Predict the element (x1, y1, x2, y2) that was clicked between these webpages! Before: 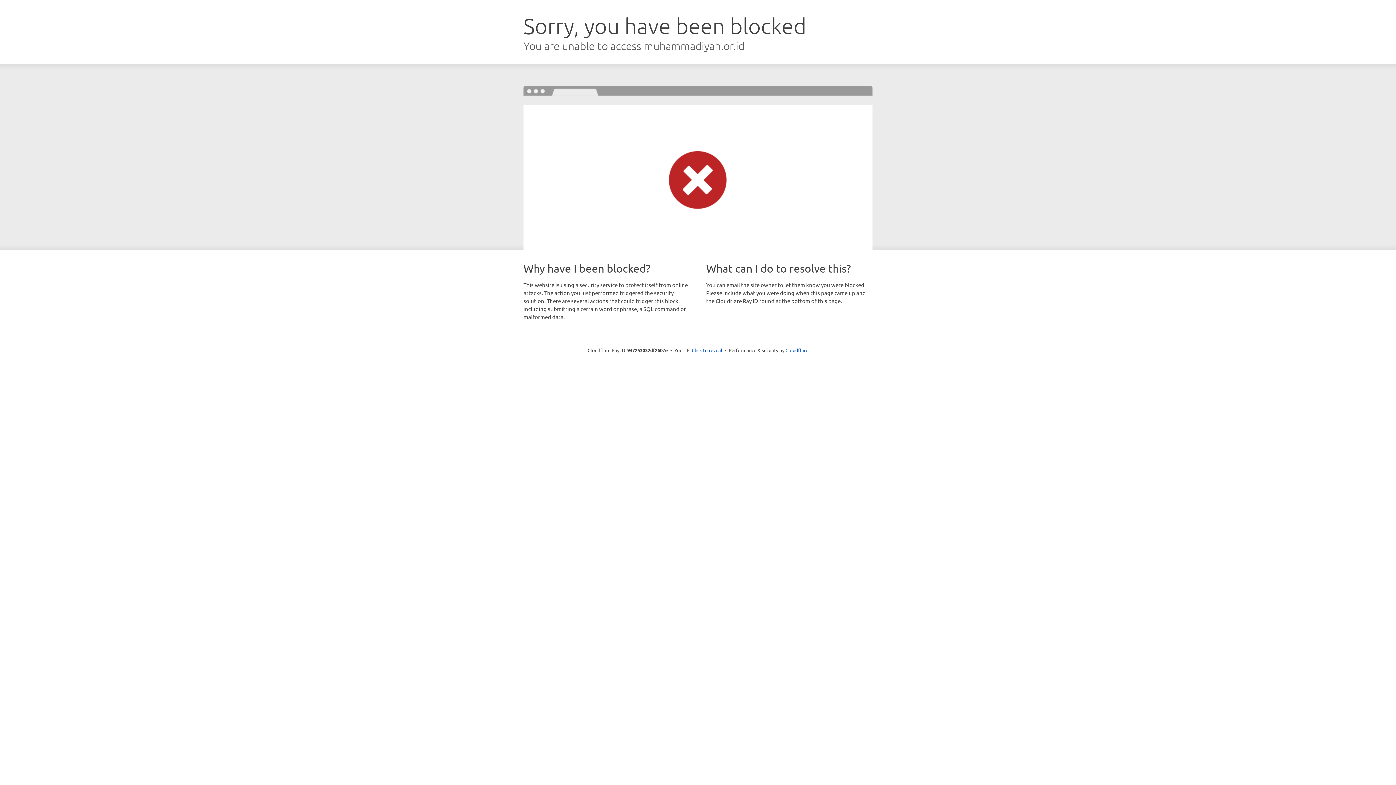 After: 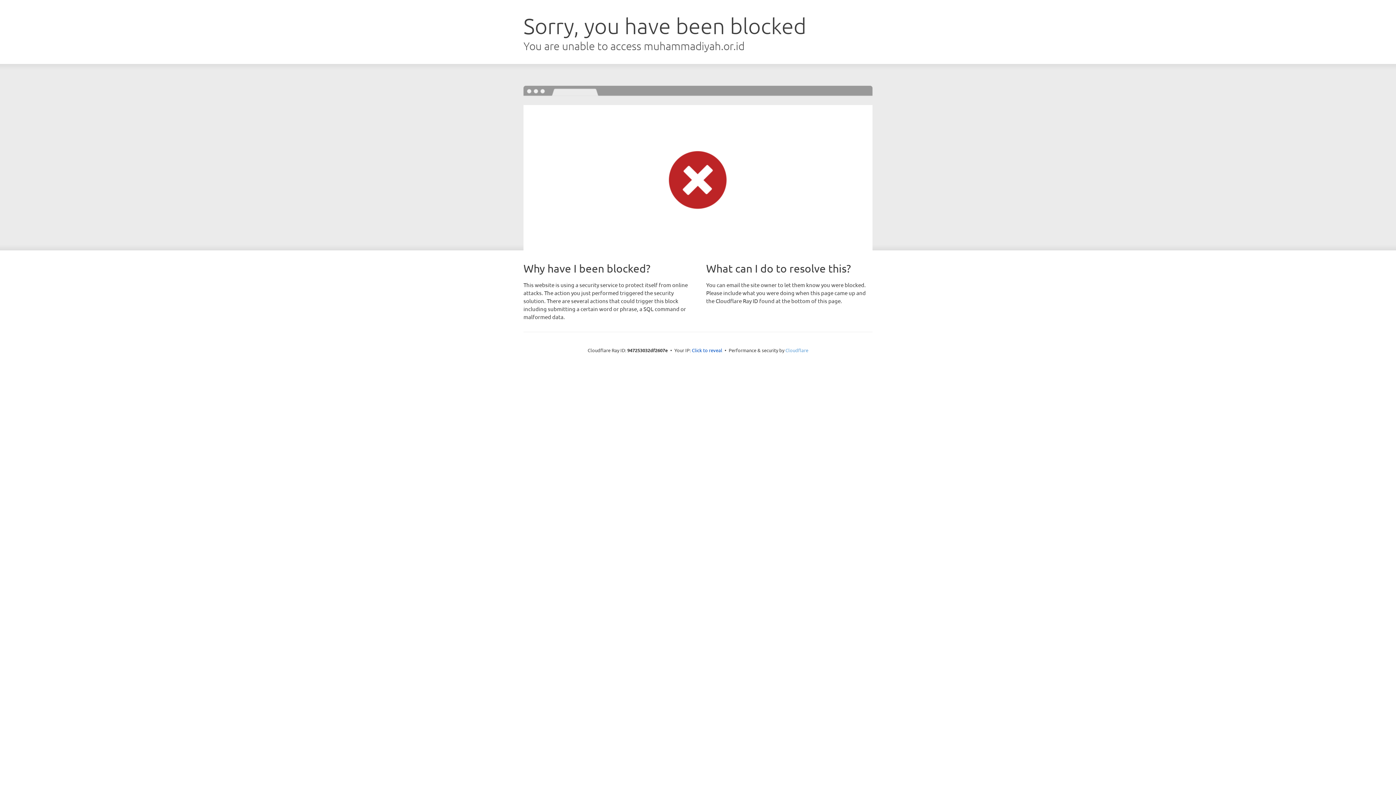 Action: bbox: (785, 347, 808, 353) label: Cloudflare